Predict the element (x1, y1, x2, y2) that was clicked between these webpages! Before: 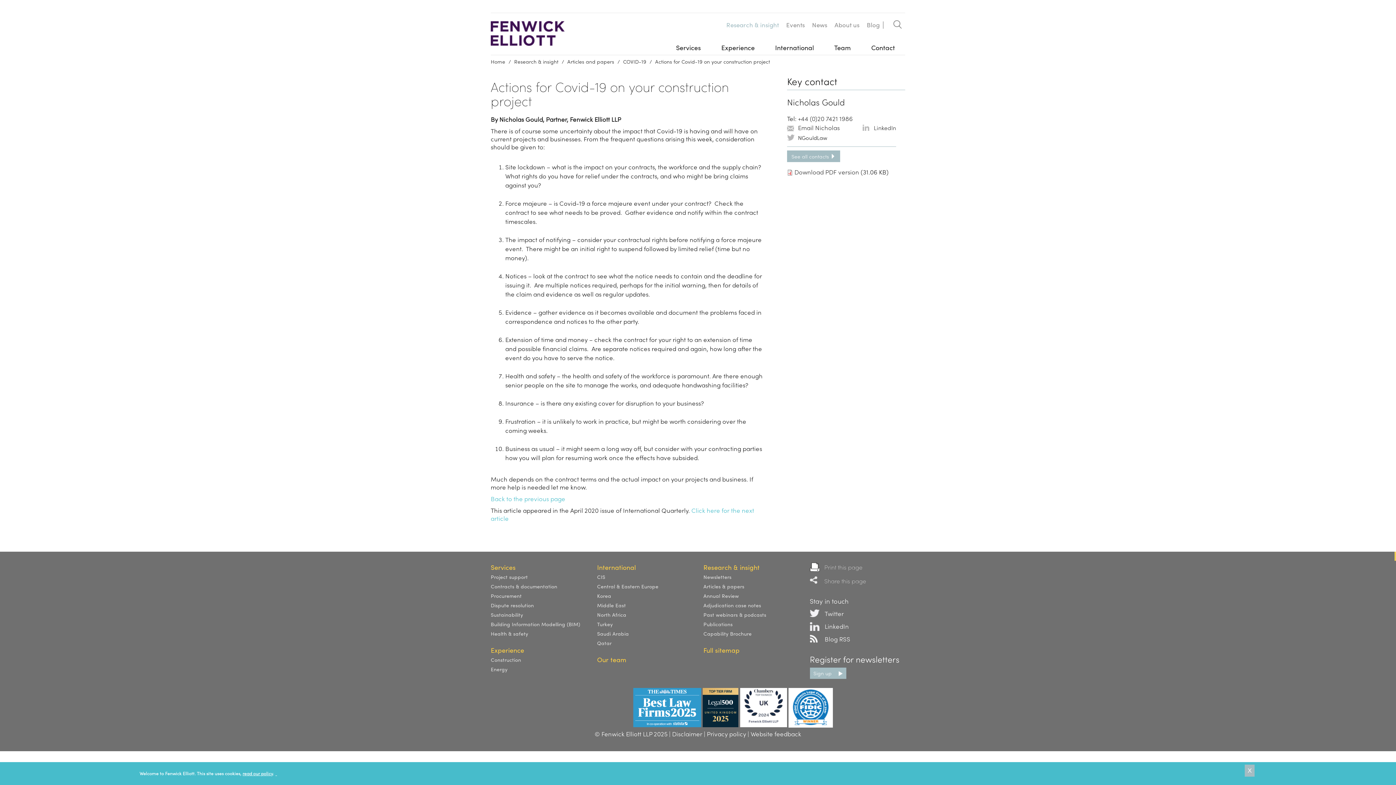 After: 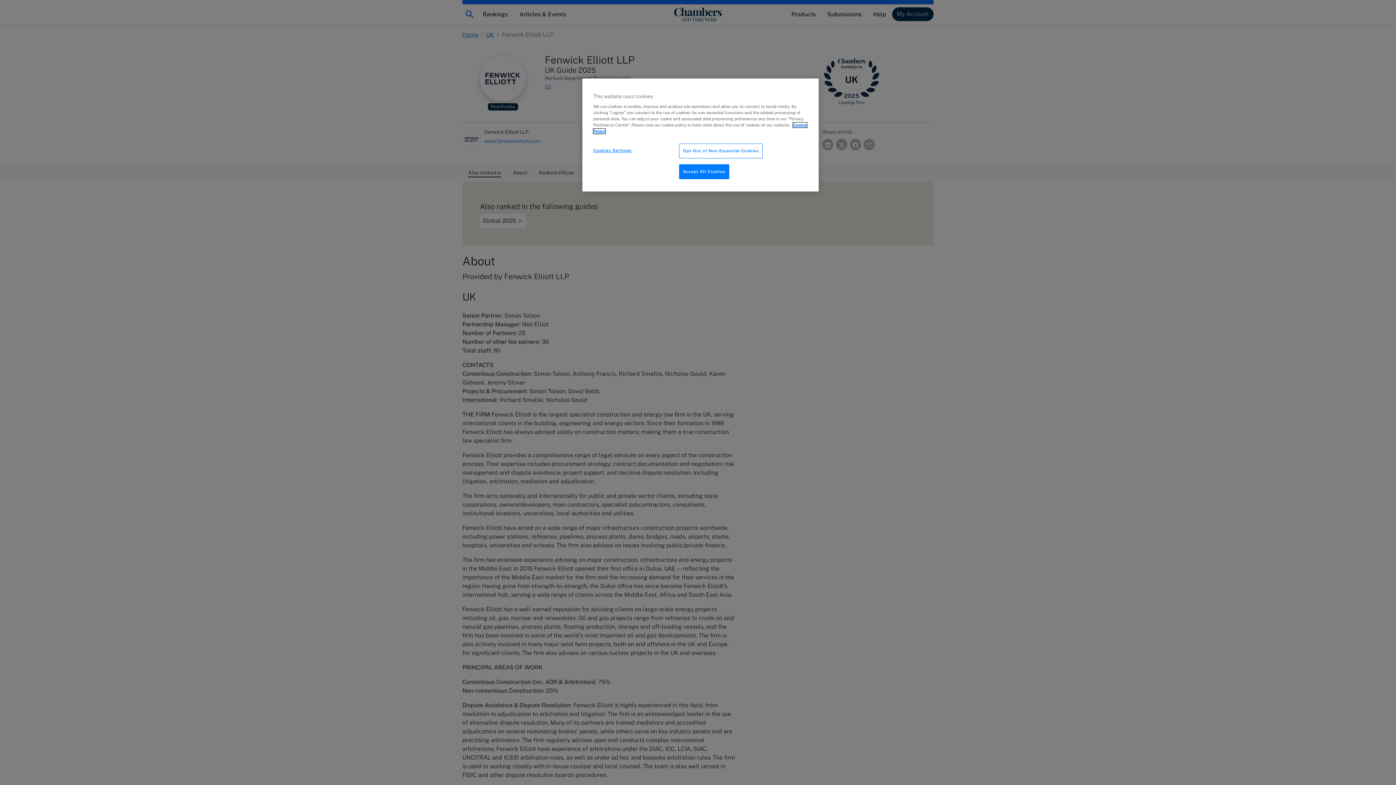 Action: bbox: (740, 720, 787, 729)